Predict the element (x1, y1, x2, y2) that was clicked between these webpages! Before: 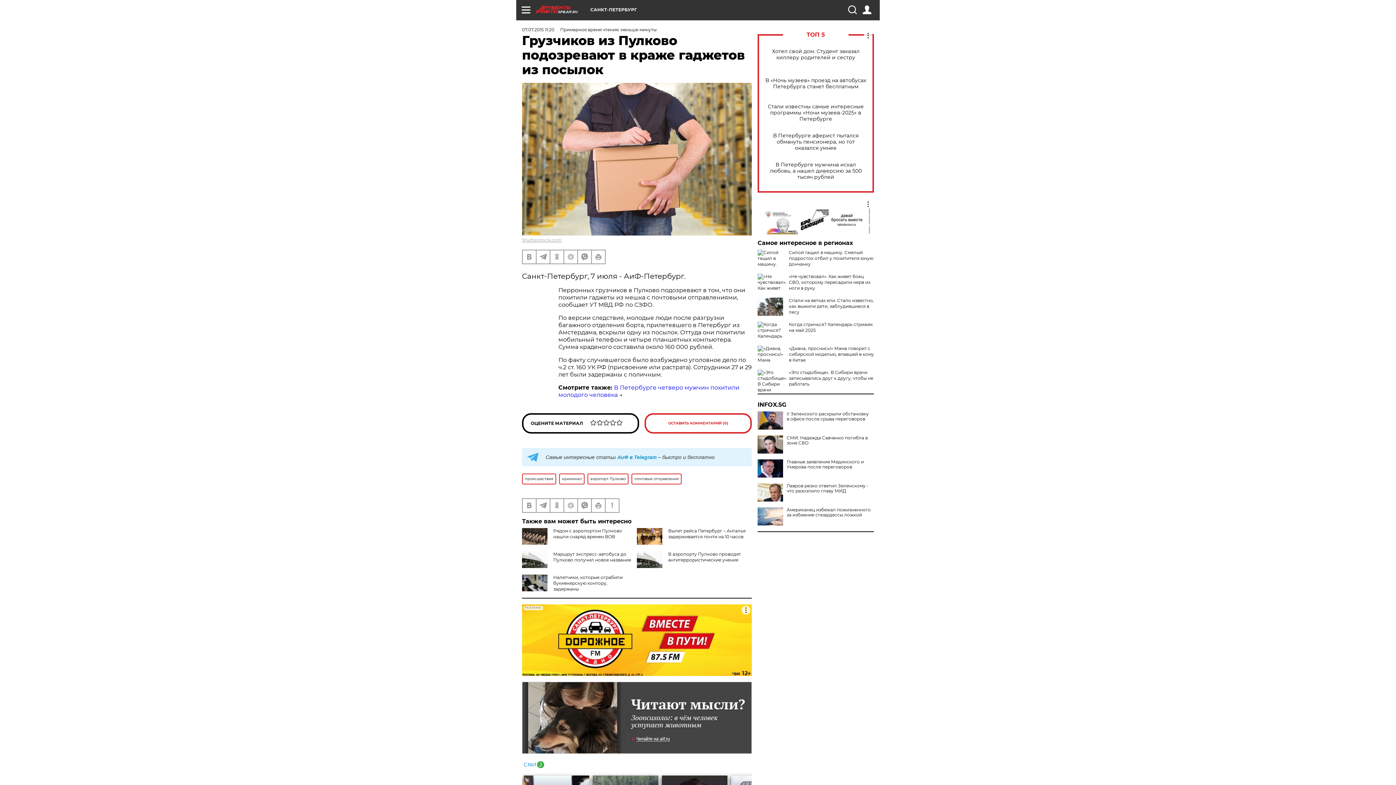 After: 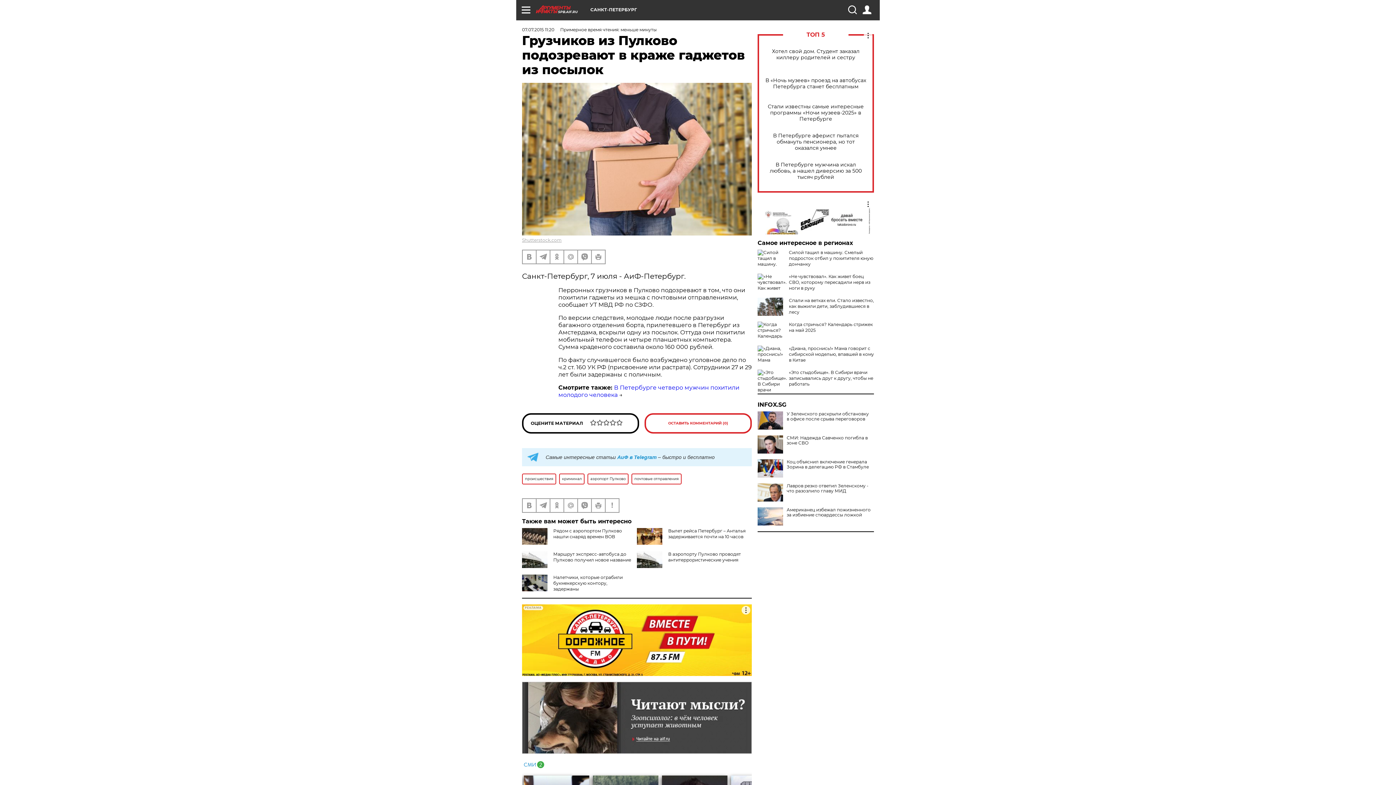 Action: bbox: (757, 459, 783, 477)